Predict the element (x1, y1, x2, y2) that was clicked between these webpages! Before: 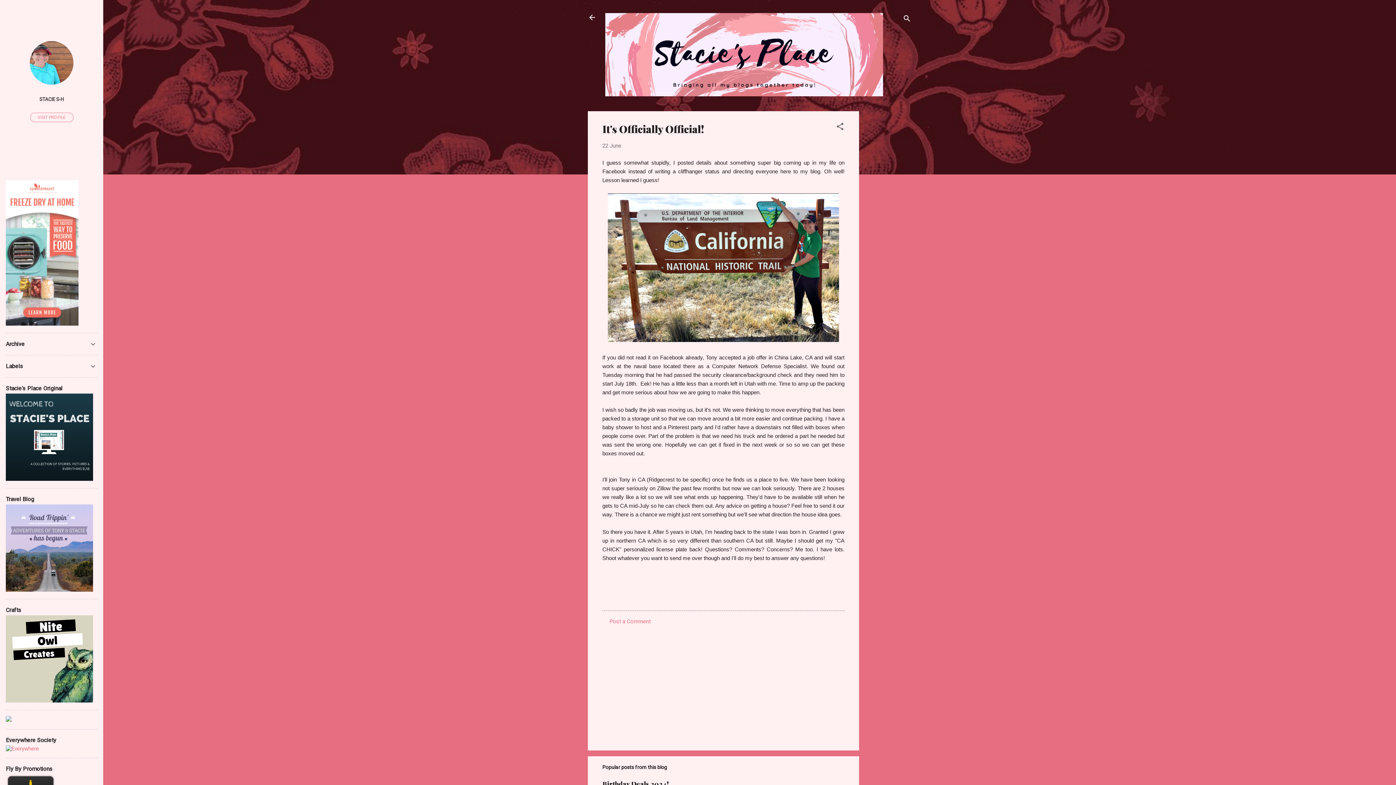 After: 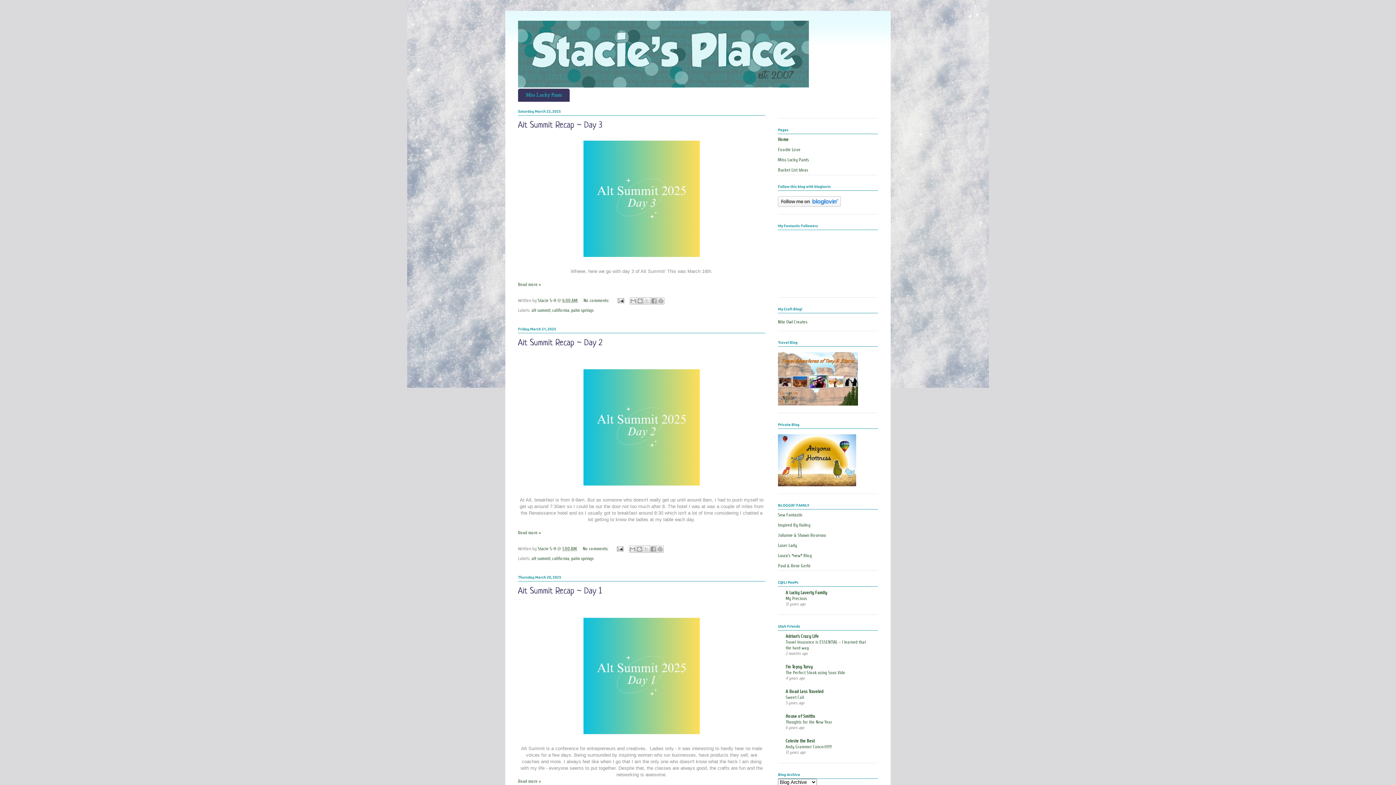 Action: bbox: (5, 476, 93, 482)